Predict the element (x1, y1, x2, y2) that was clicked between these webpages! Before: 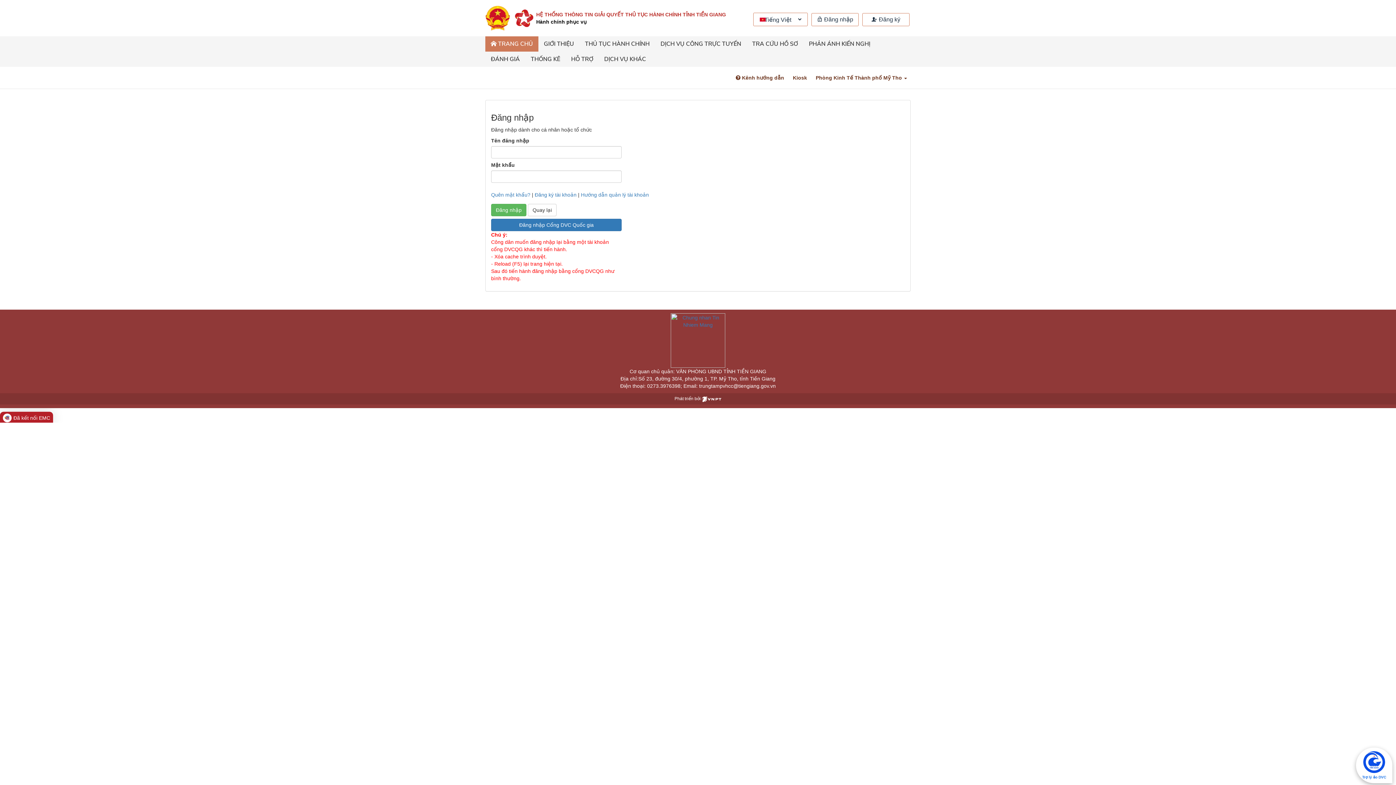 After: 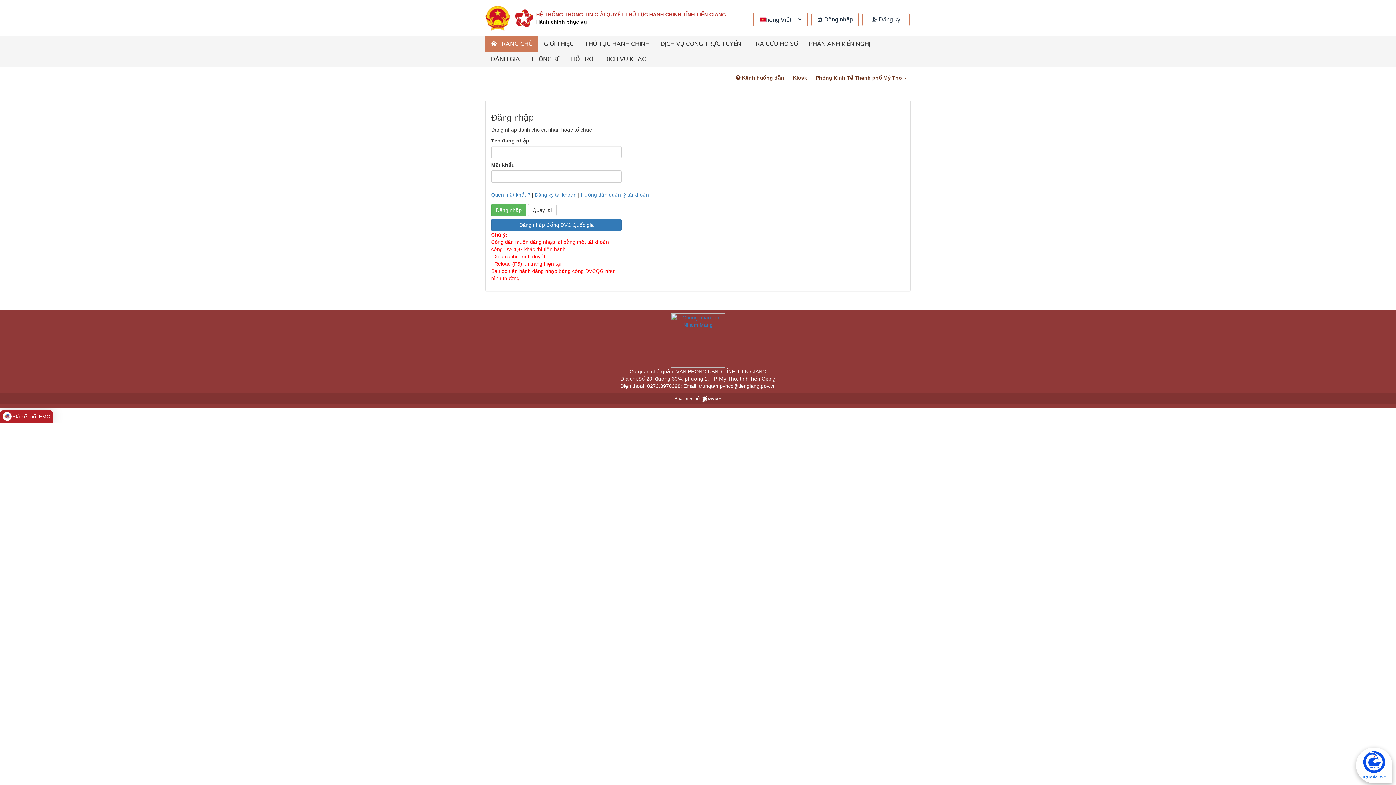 Action: bbox: (0, 412, 53, 424) label: Đã kết nối EMC